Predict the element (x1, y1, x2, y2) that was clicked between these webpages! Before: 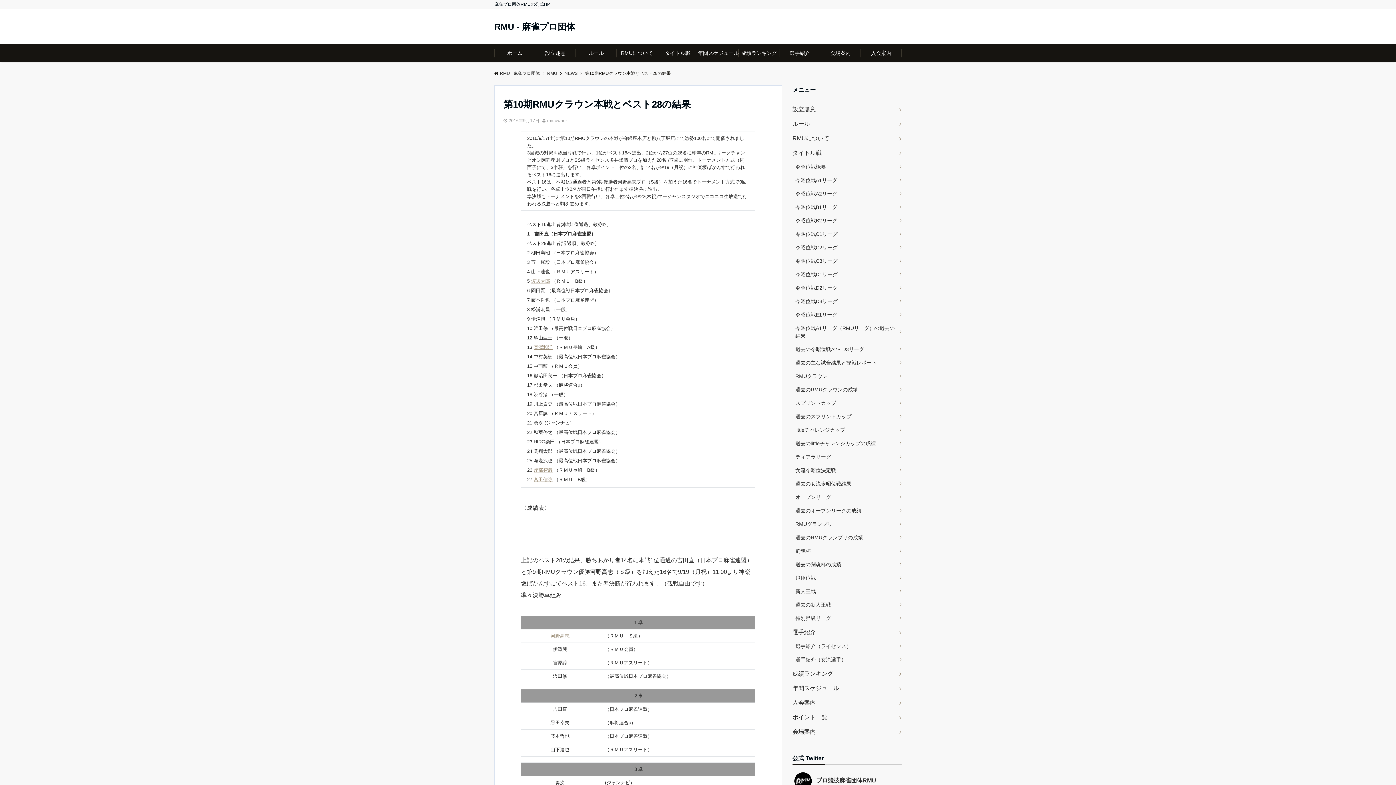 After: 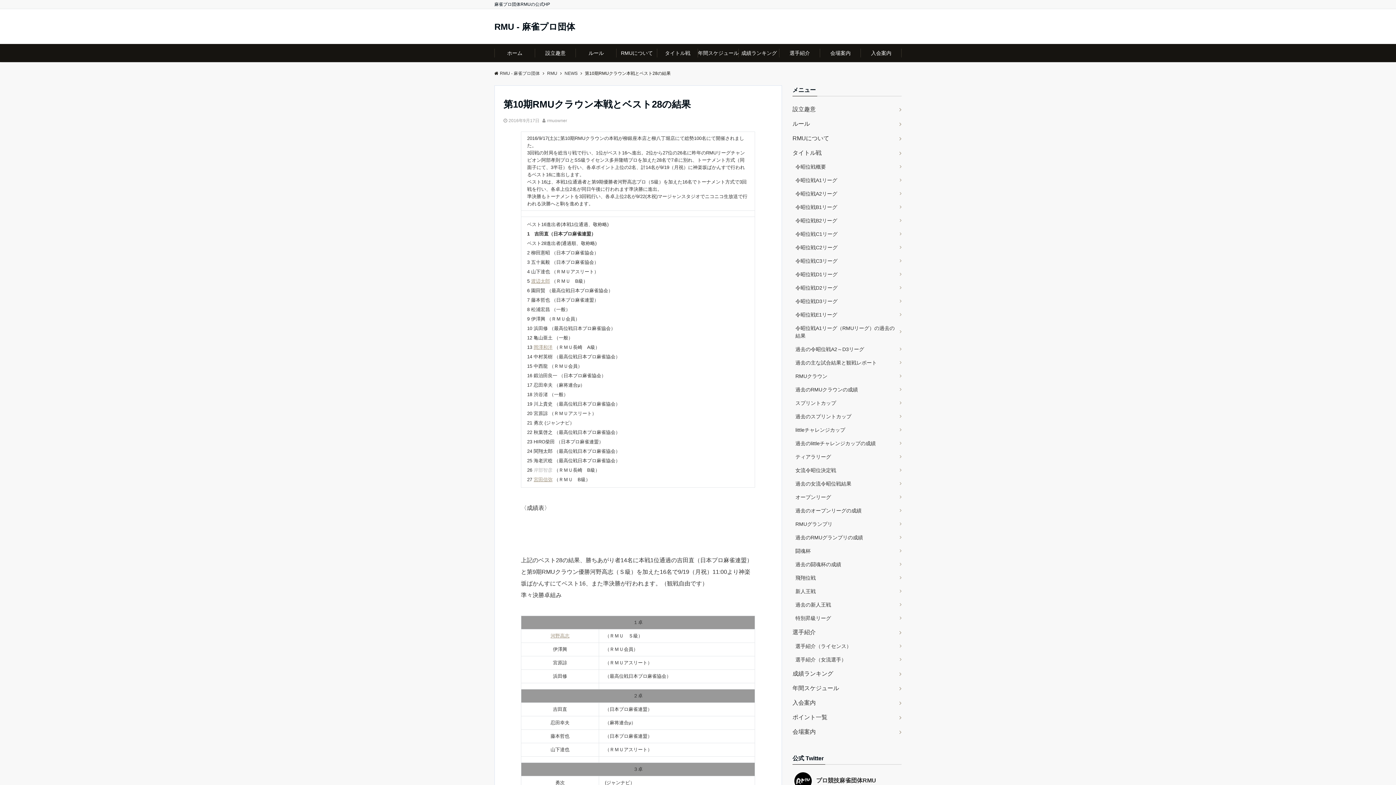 Action: bbox: (533, 467, 552, 473) label: 岸部智彦